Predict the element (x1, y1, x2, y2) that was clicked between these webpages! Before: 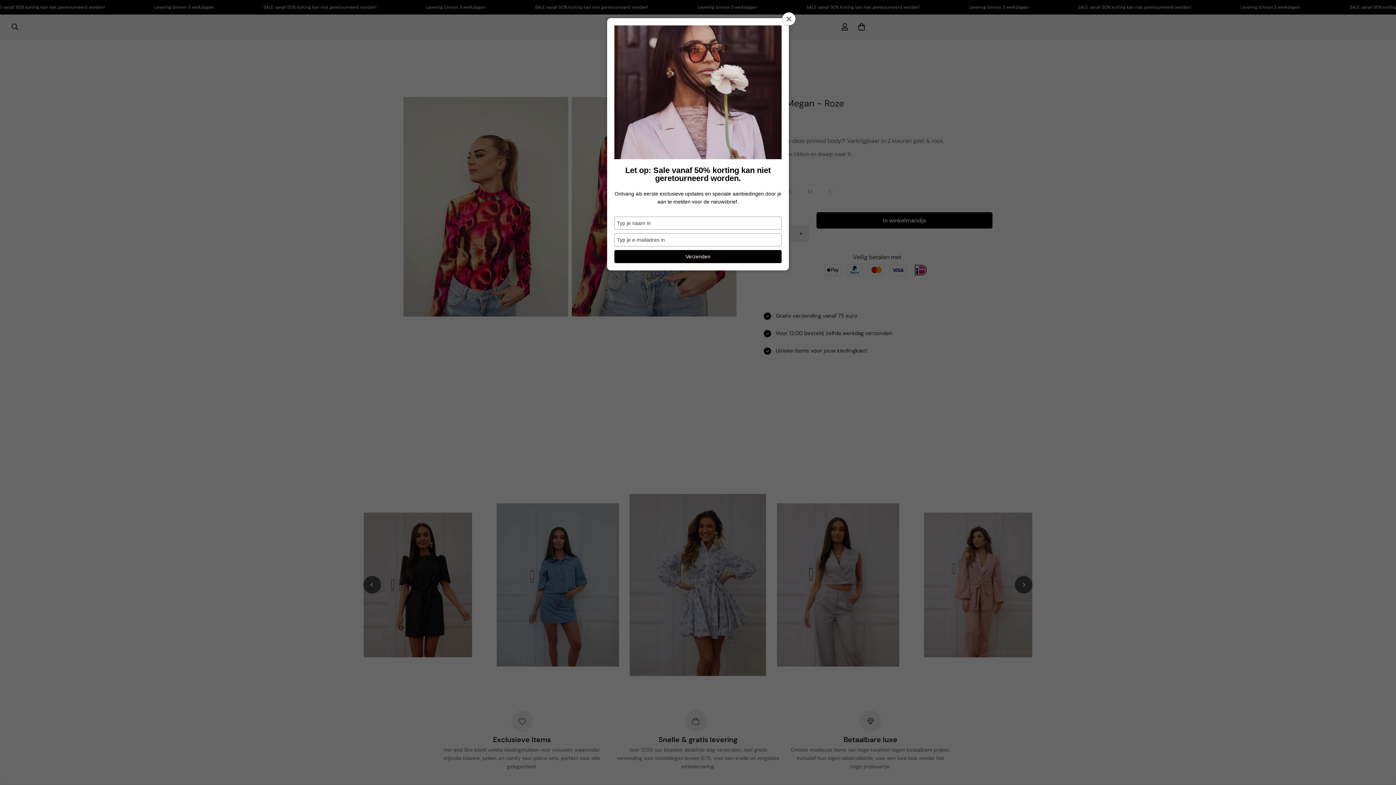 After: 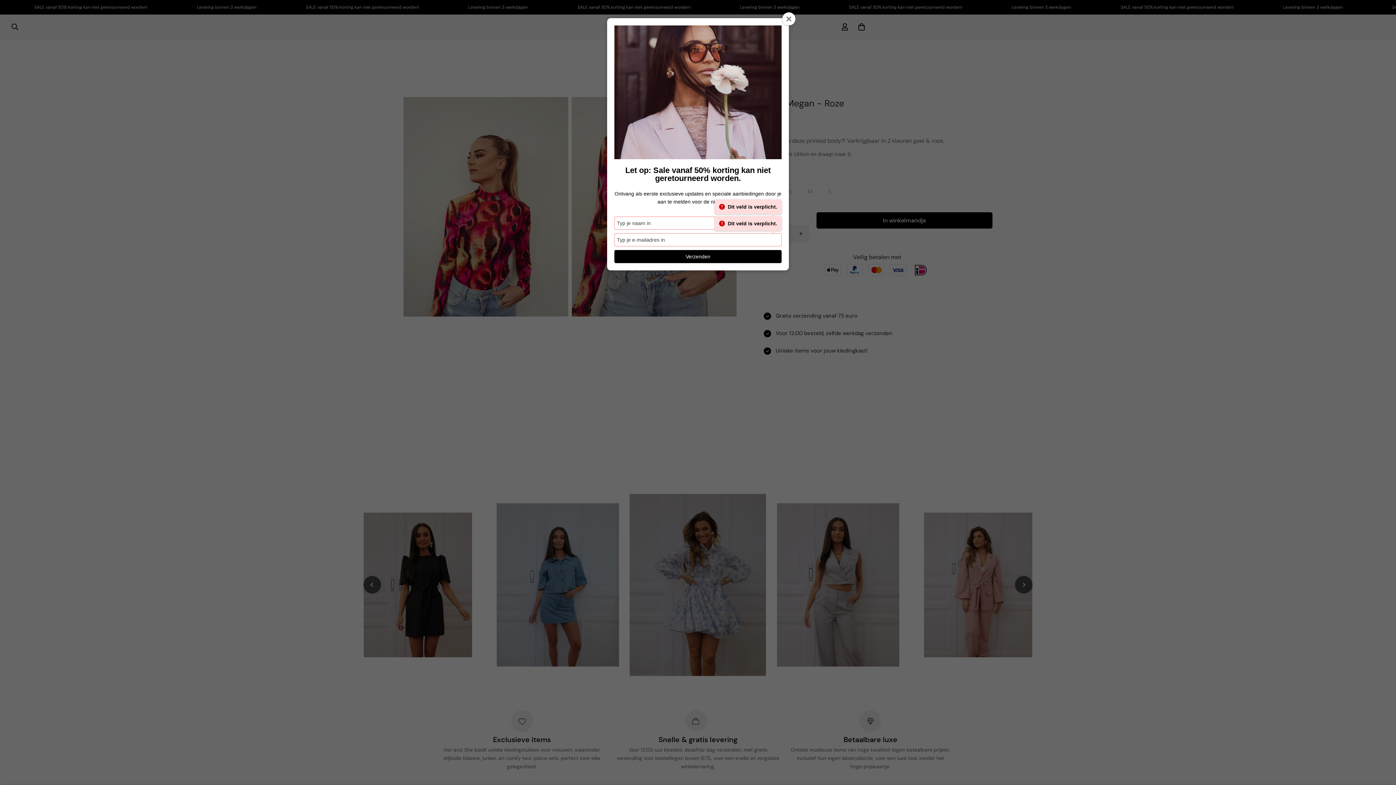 Action: bbox: (614, 250, 781, 263) label: Verzenden